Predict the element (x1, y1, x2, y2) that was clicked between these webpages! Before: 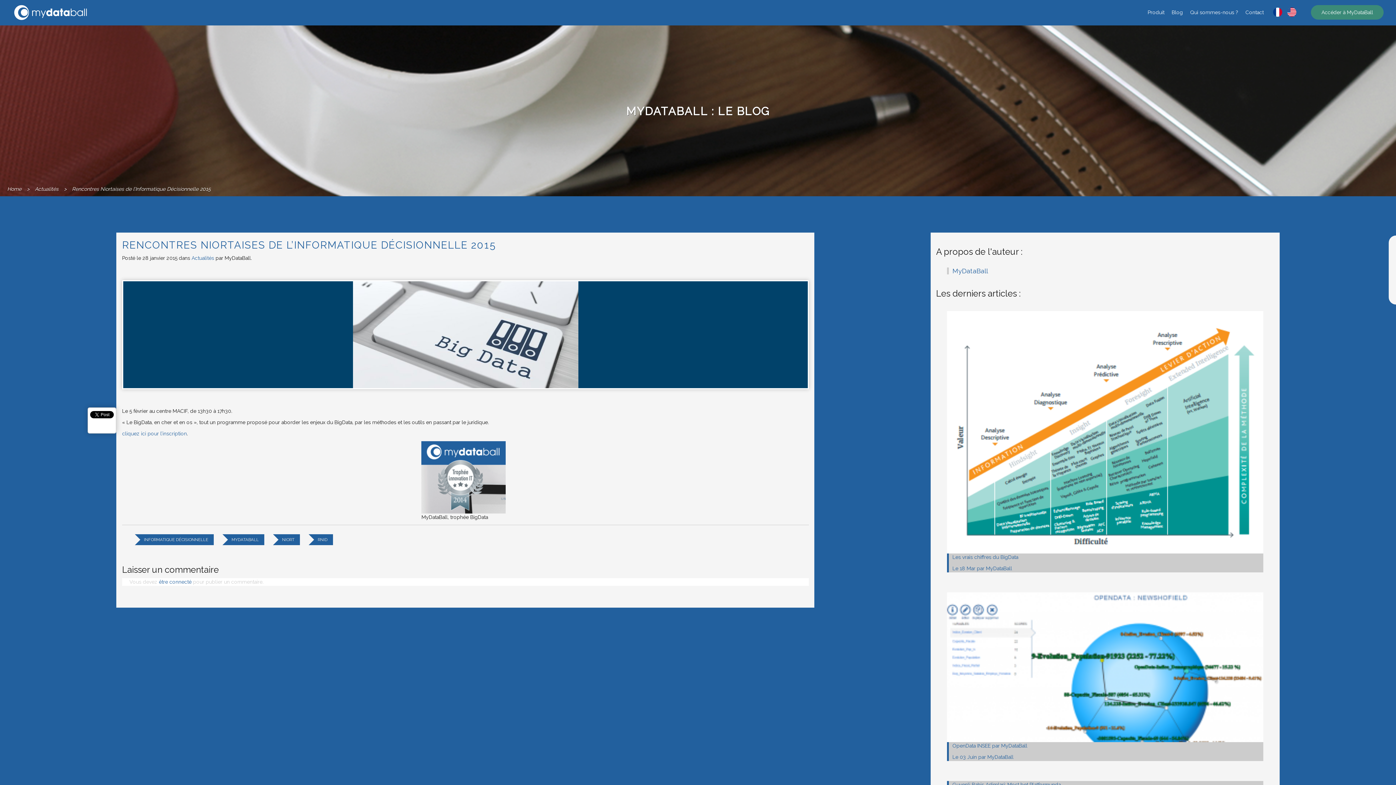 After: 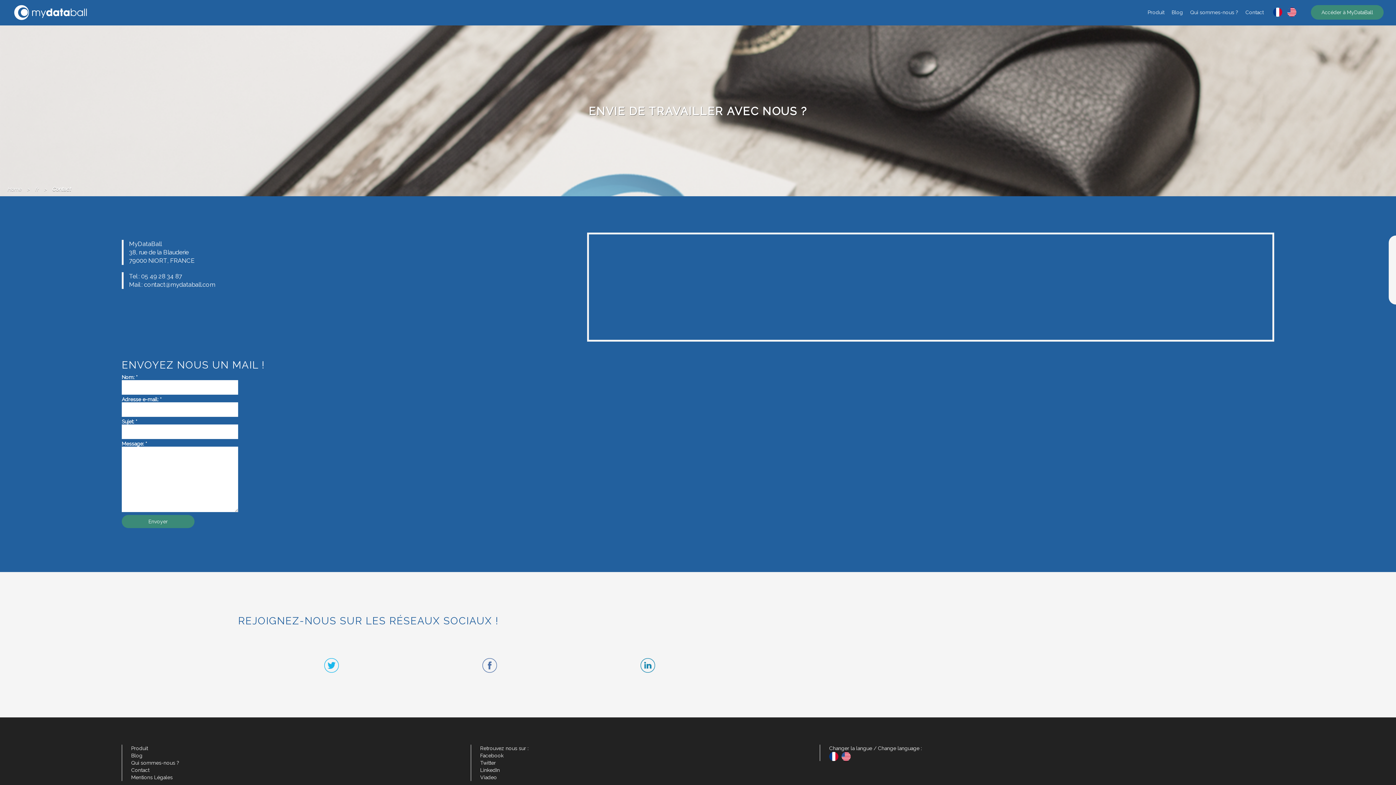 Action: label: Contact bbox: (1245, 8, 1264, 16)